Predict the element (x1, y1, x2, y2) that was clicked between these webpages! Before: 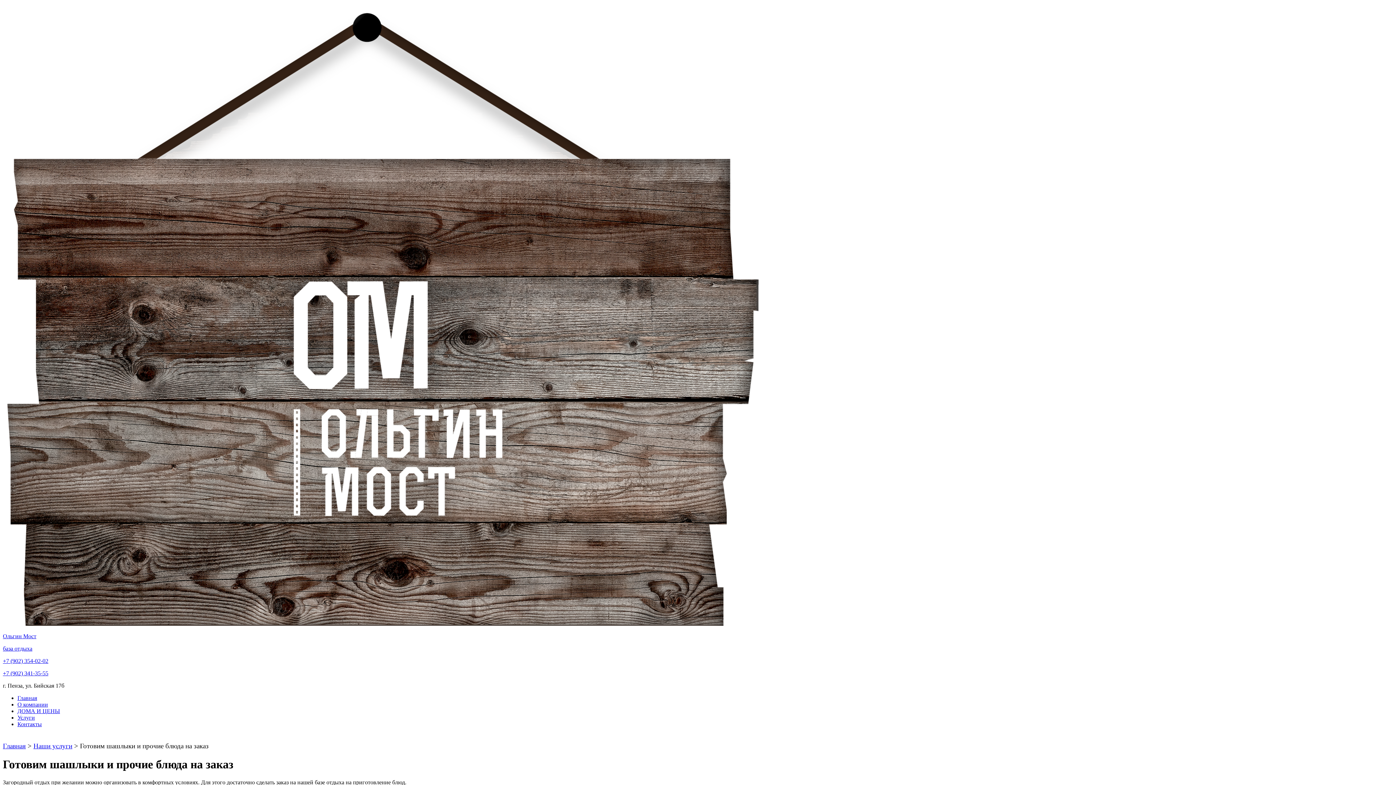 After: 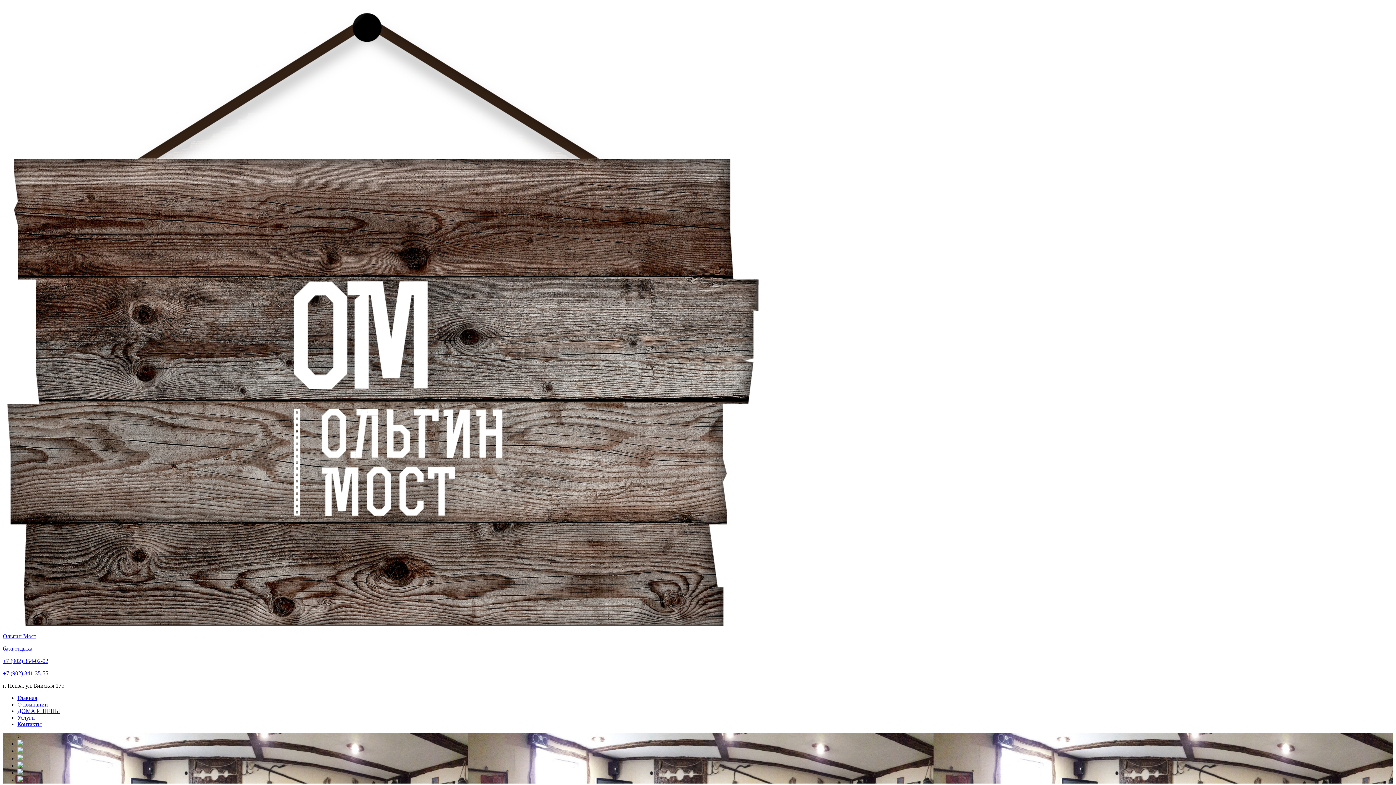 Action: bbox: (2, 633, 36, 639) label: Ольгин Мост